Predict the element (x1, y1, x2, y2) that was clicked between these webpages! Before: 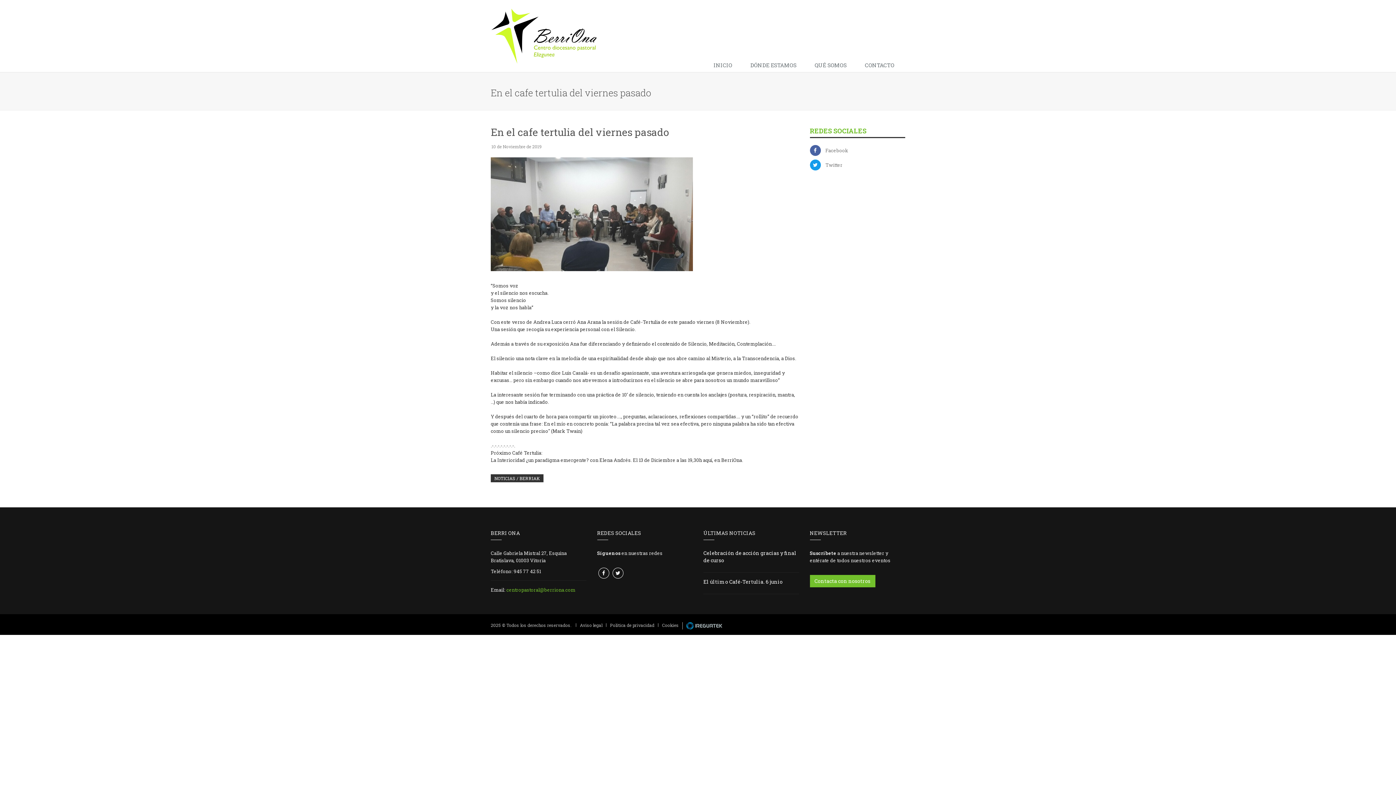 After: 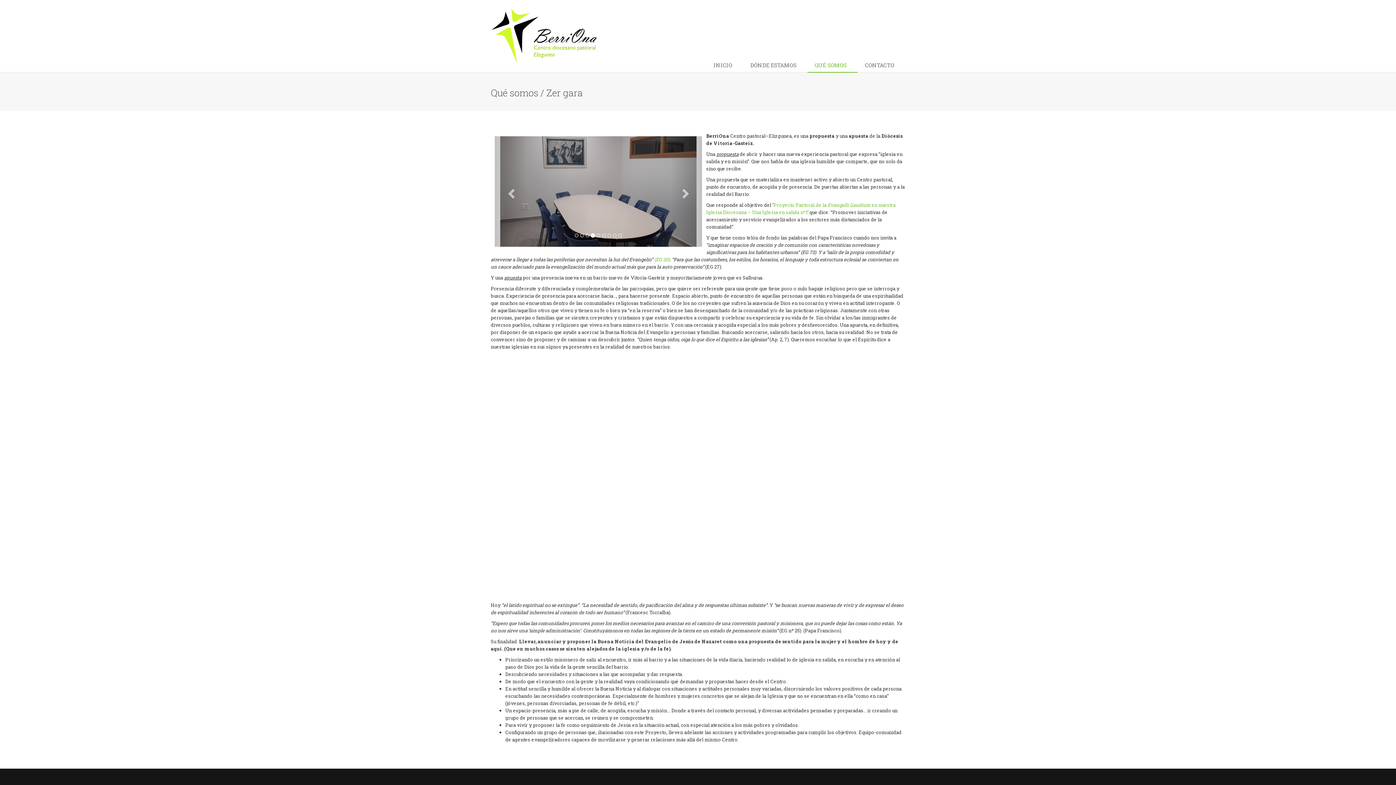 Action: label: QUÉ SOMOS bbox: (807, 58, 857, 72)